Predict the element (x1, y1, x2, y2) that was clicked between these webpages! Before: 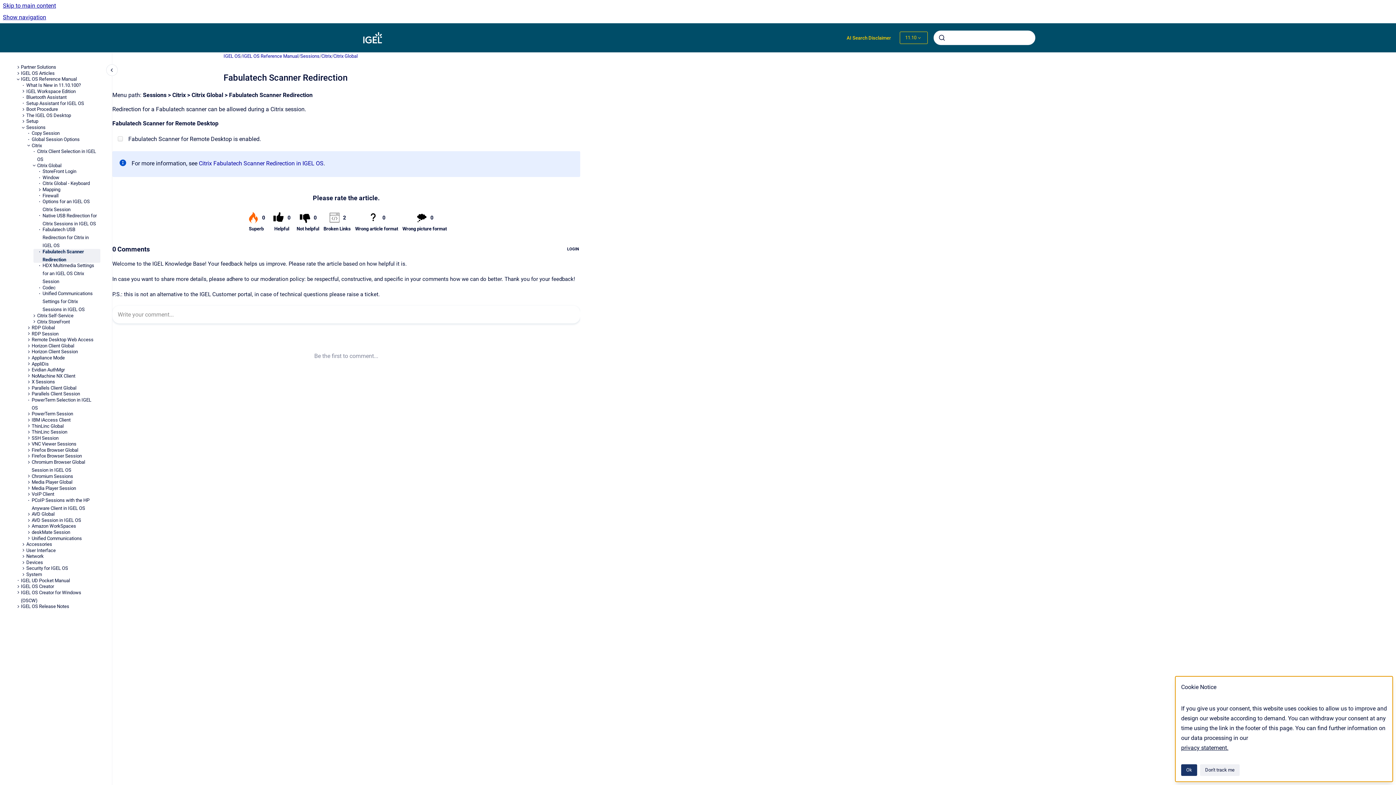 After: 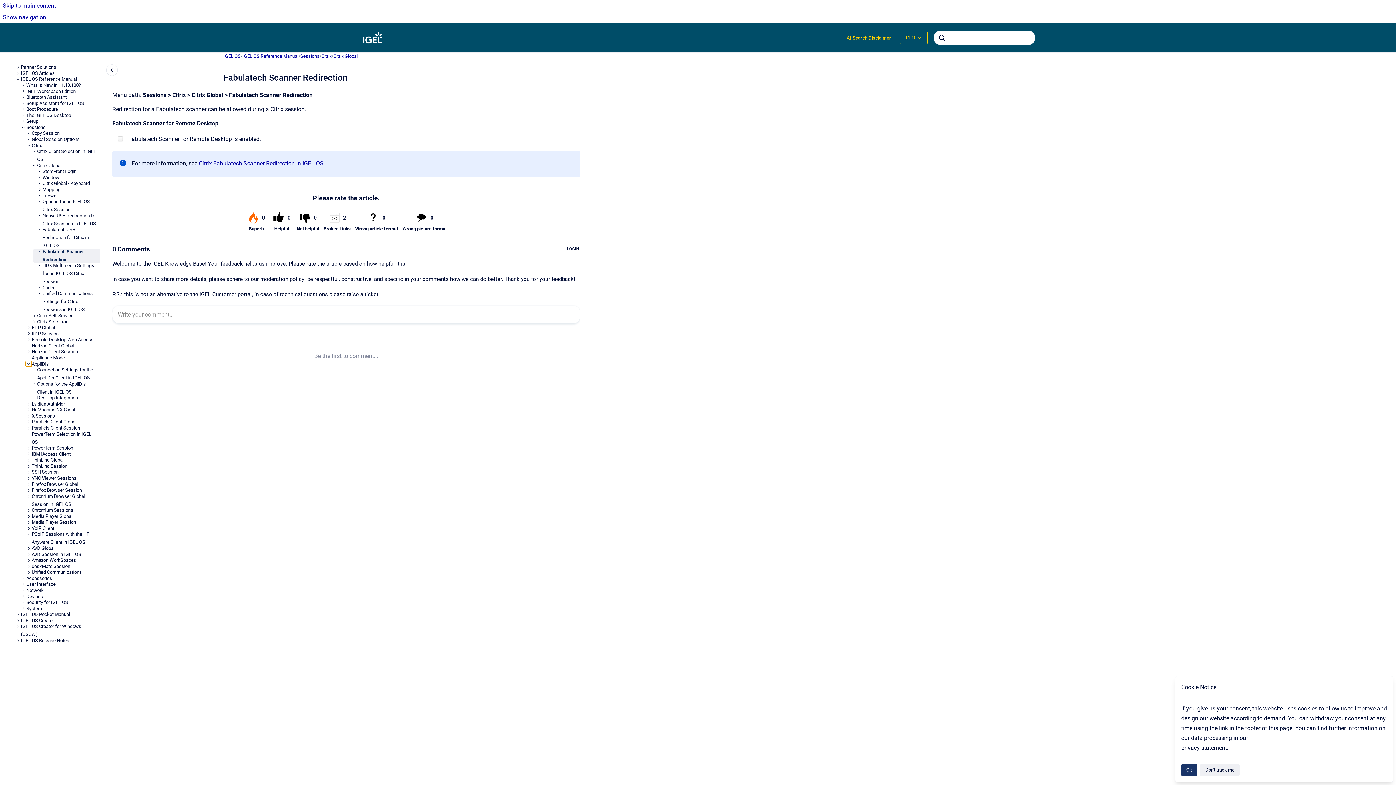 Action: bbox: (25, 361, 31, 367) label: AppliDis